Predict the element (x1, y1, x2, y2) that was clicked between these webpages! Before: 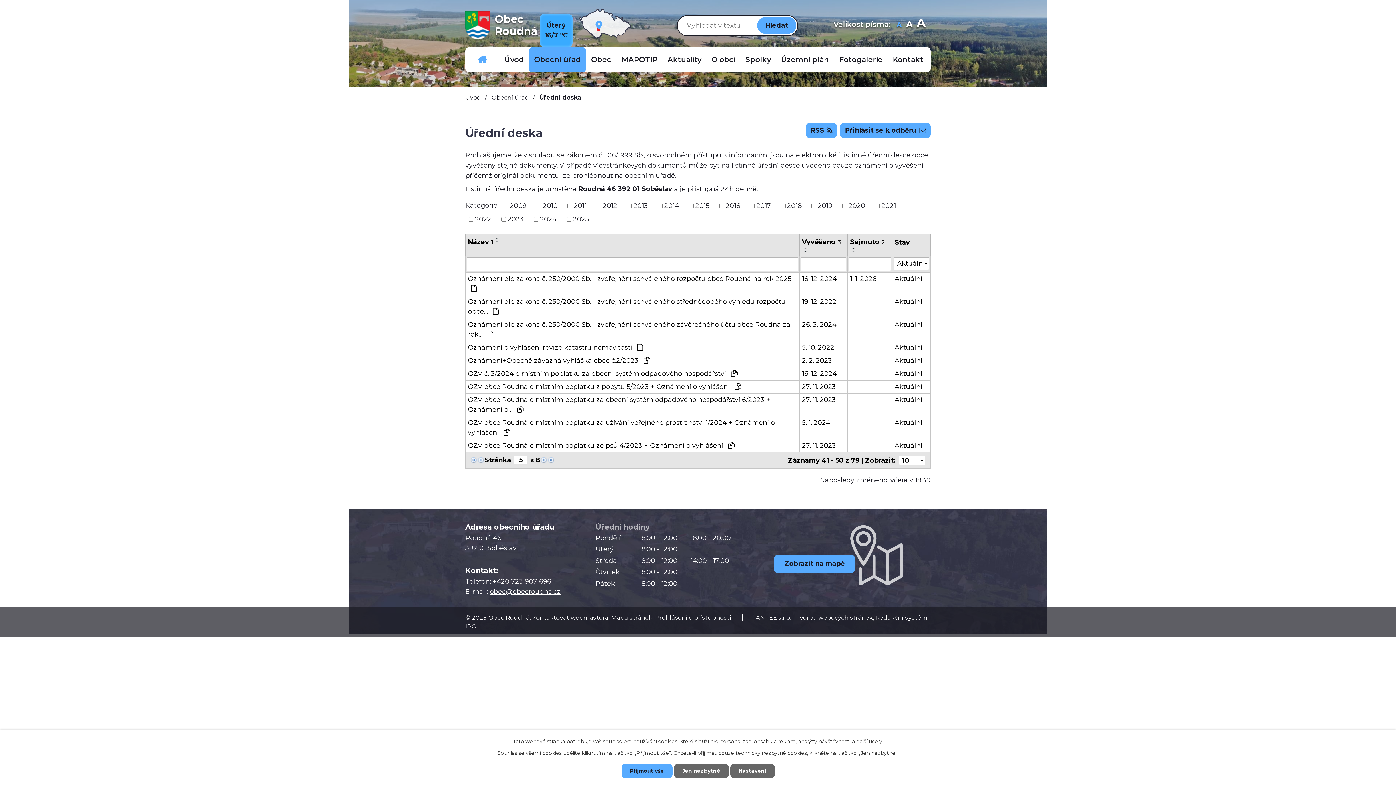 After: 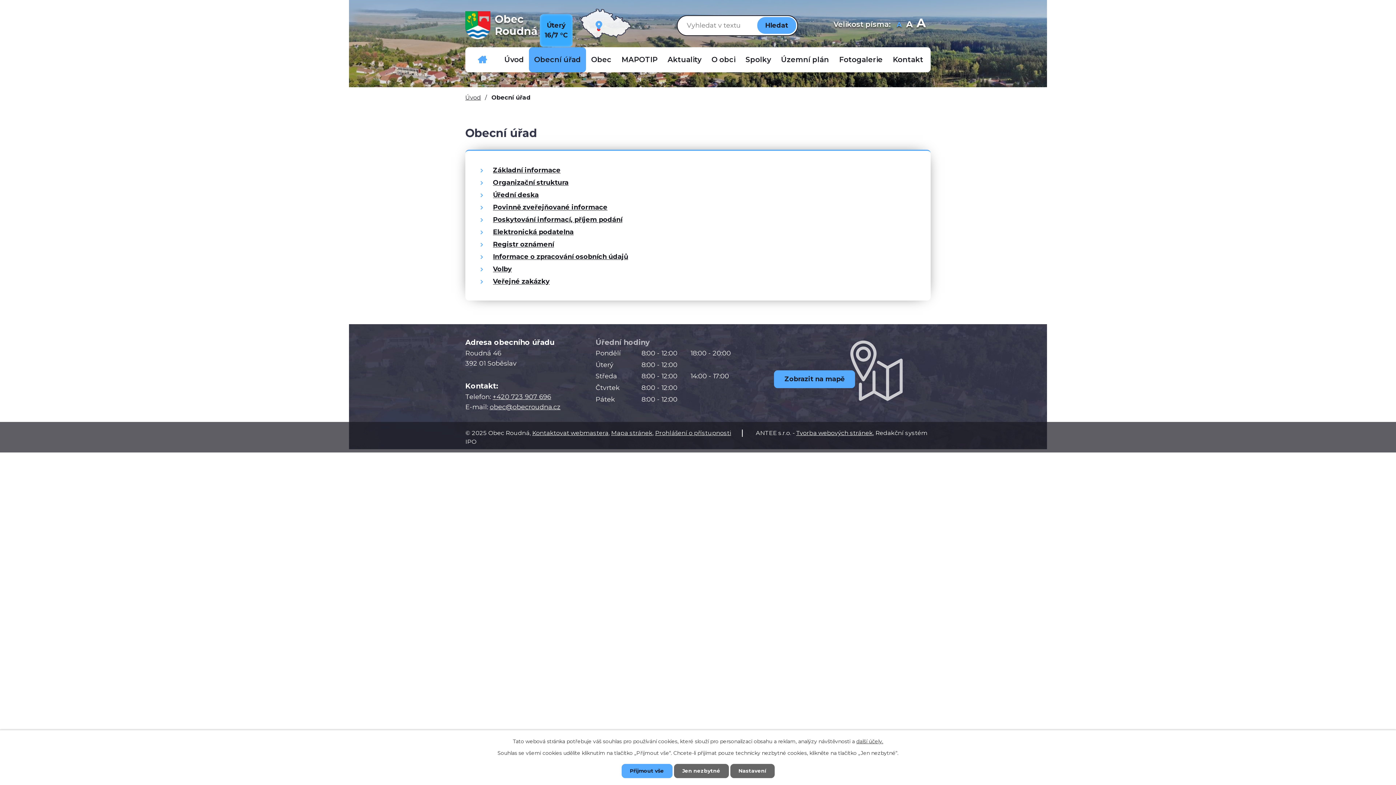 Action: label: Obecní úřad bbox: (491, 93, 529, 101)